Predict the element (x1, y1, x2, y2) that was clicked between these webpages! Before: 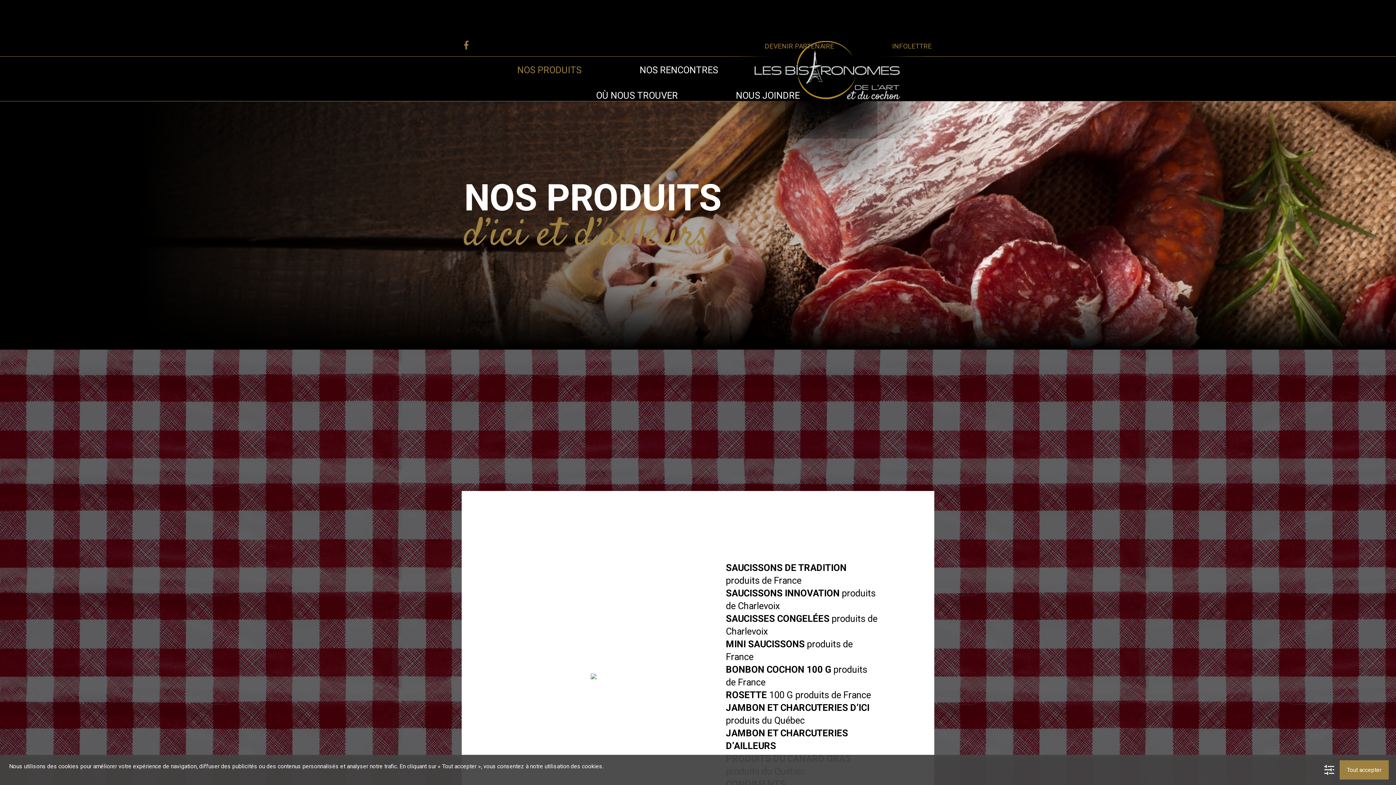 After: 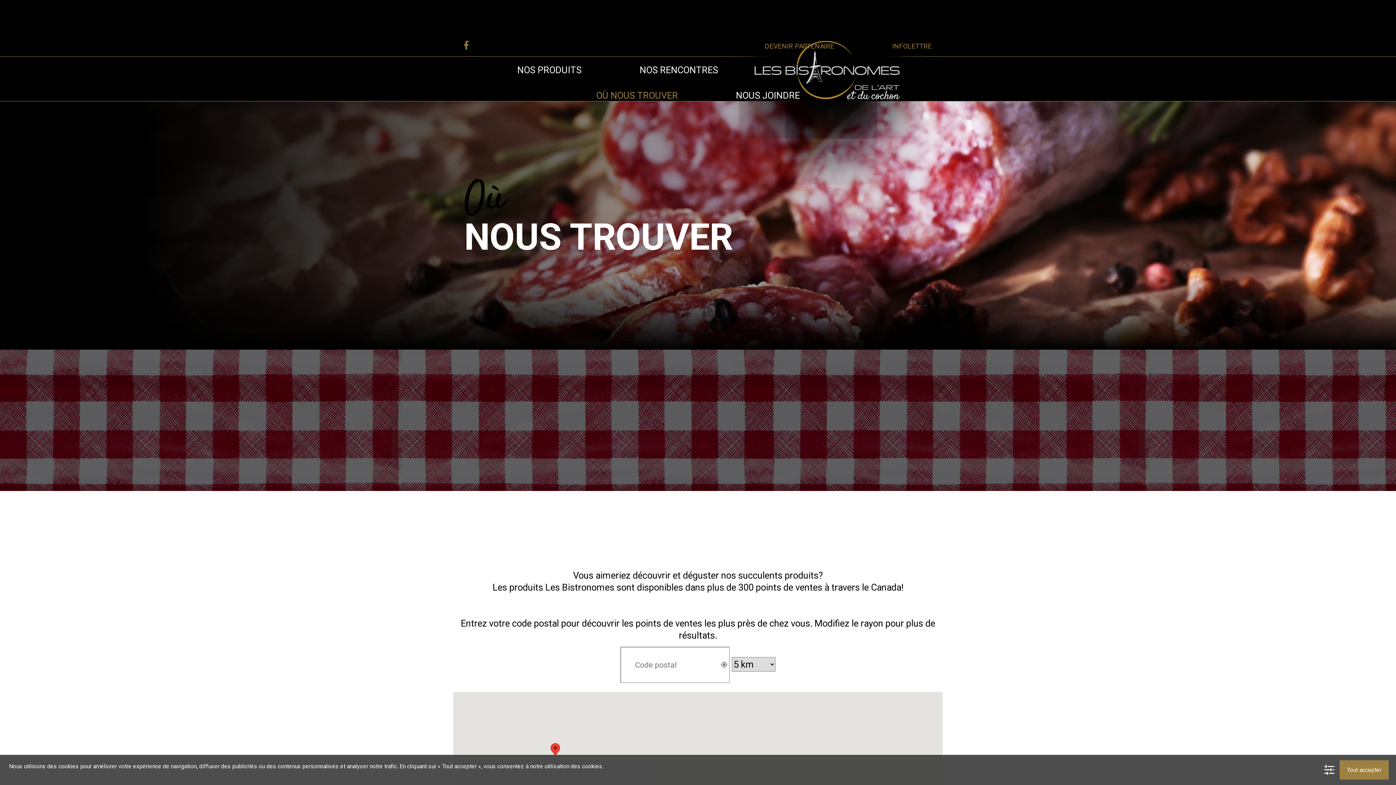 Action: bbox: (568, 82, 706, 108) label: OÙ NOUS TROUVER